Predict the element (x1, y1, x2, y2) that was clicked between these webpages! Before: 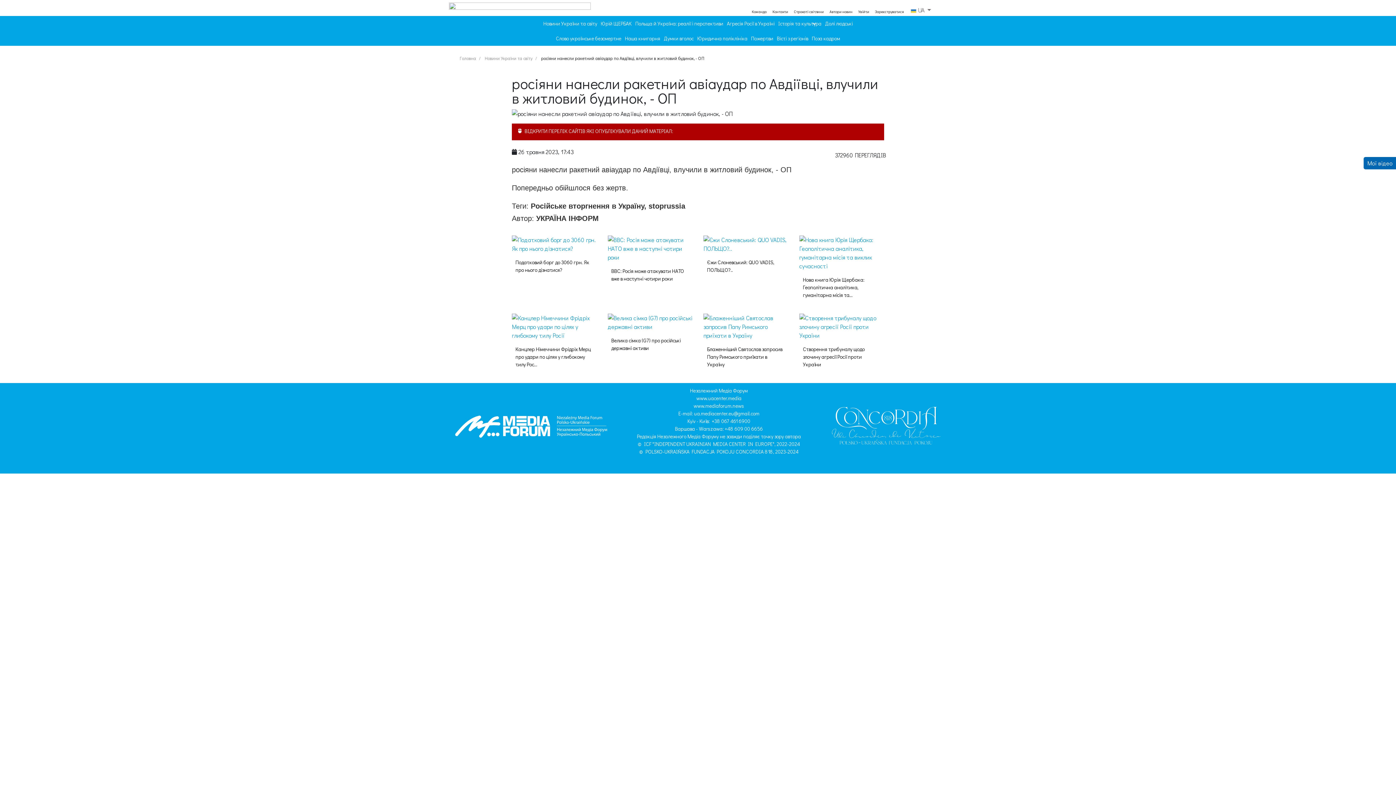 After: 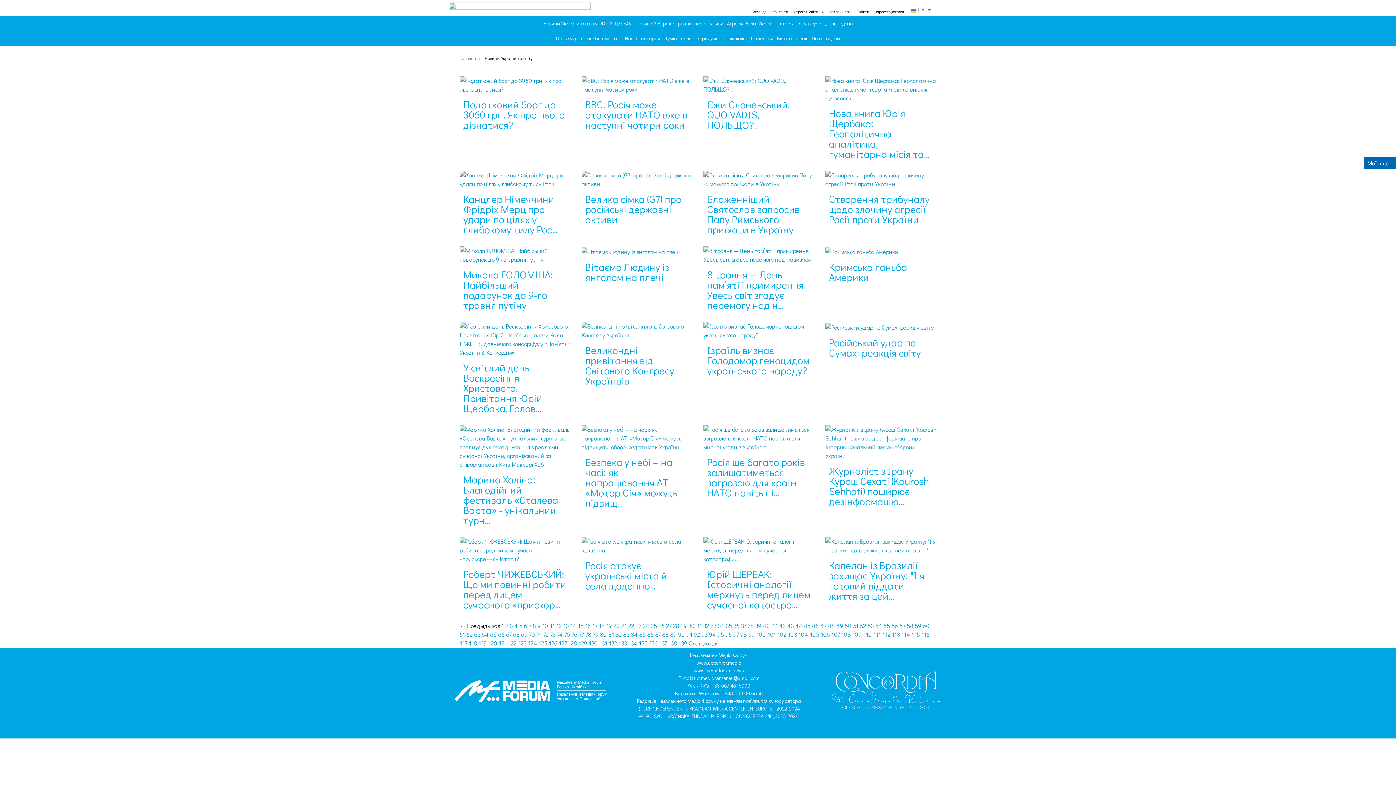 Action: bbox: (541, 16, 599, 31) label: Новини України та світу